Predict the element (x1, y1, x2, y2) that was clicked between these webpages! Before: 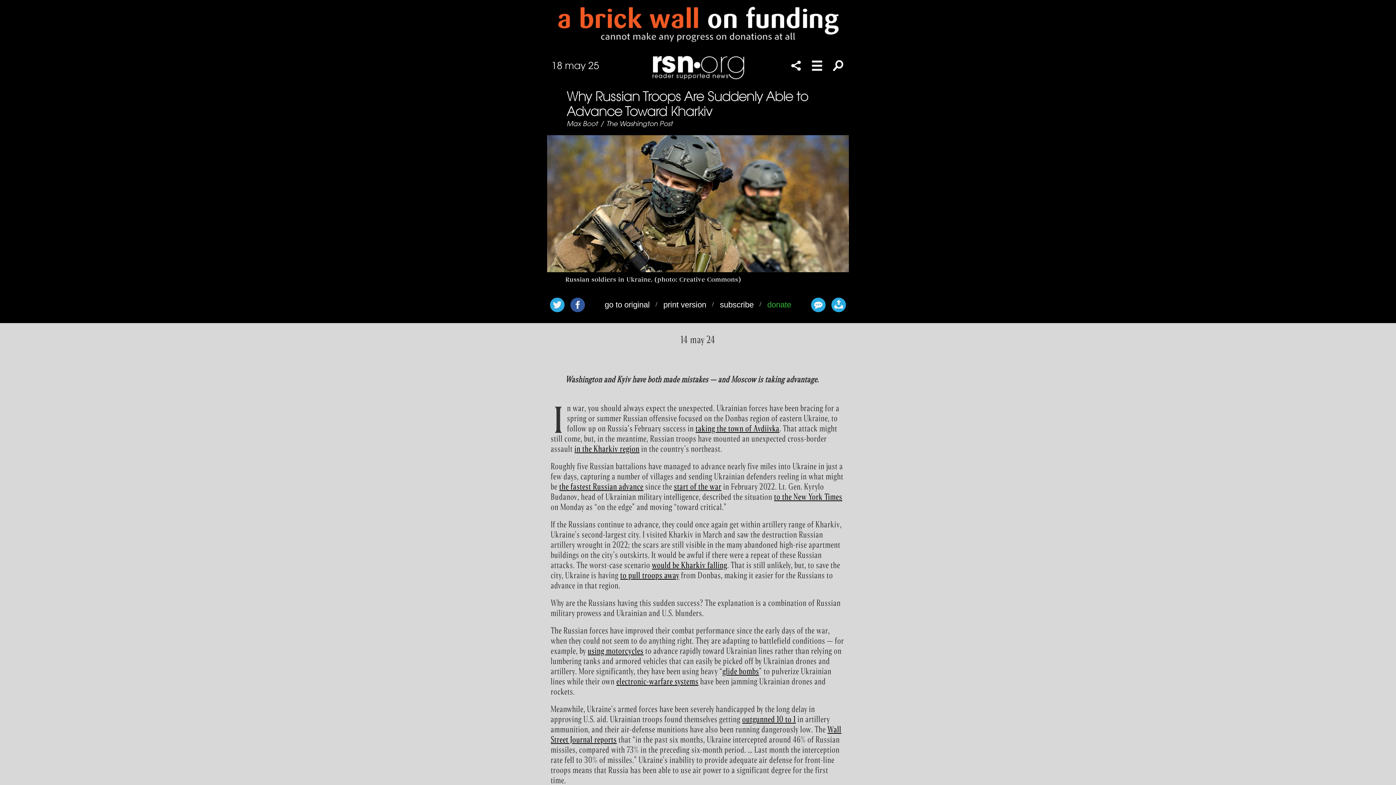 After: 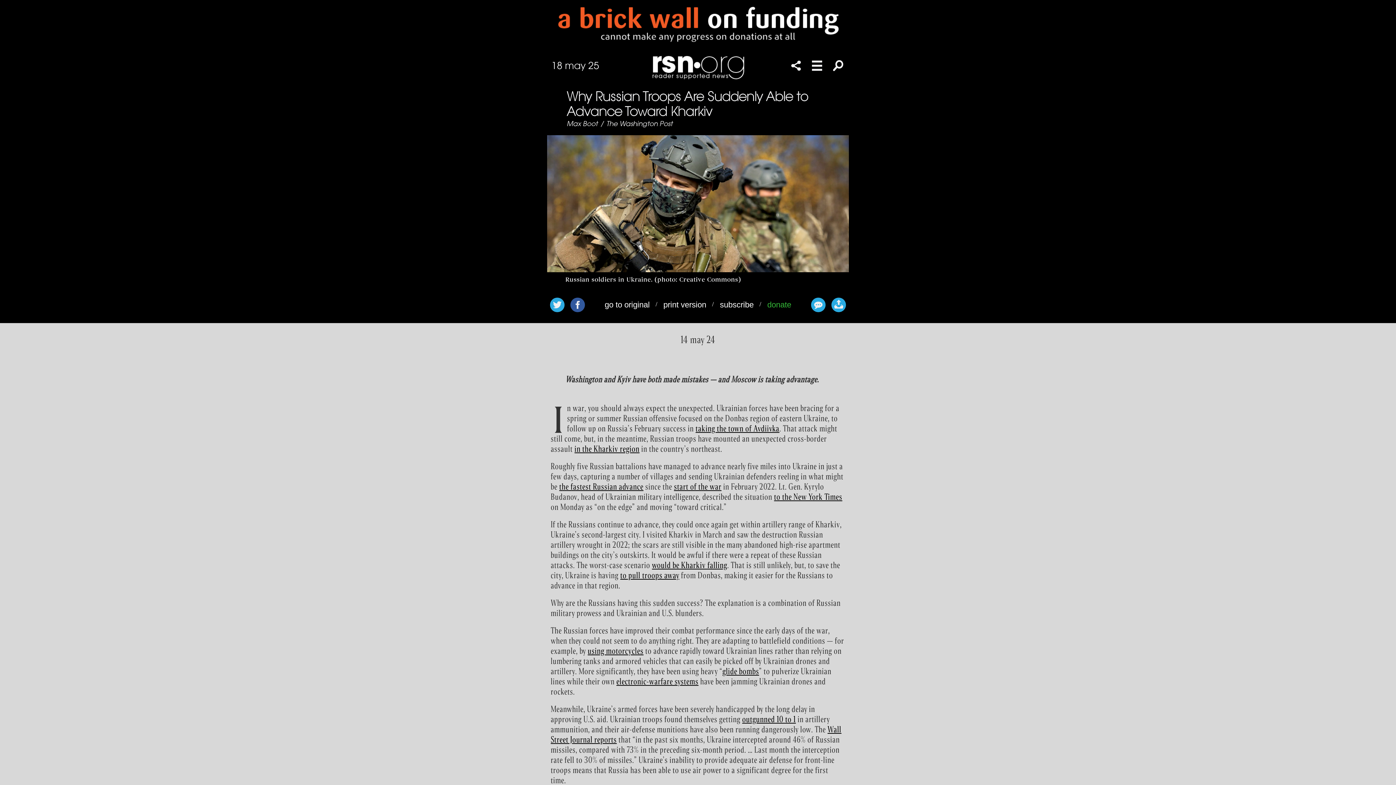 Action: label: subscribe bbox: (716, 298, 757, 311)